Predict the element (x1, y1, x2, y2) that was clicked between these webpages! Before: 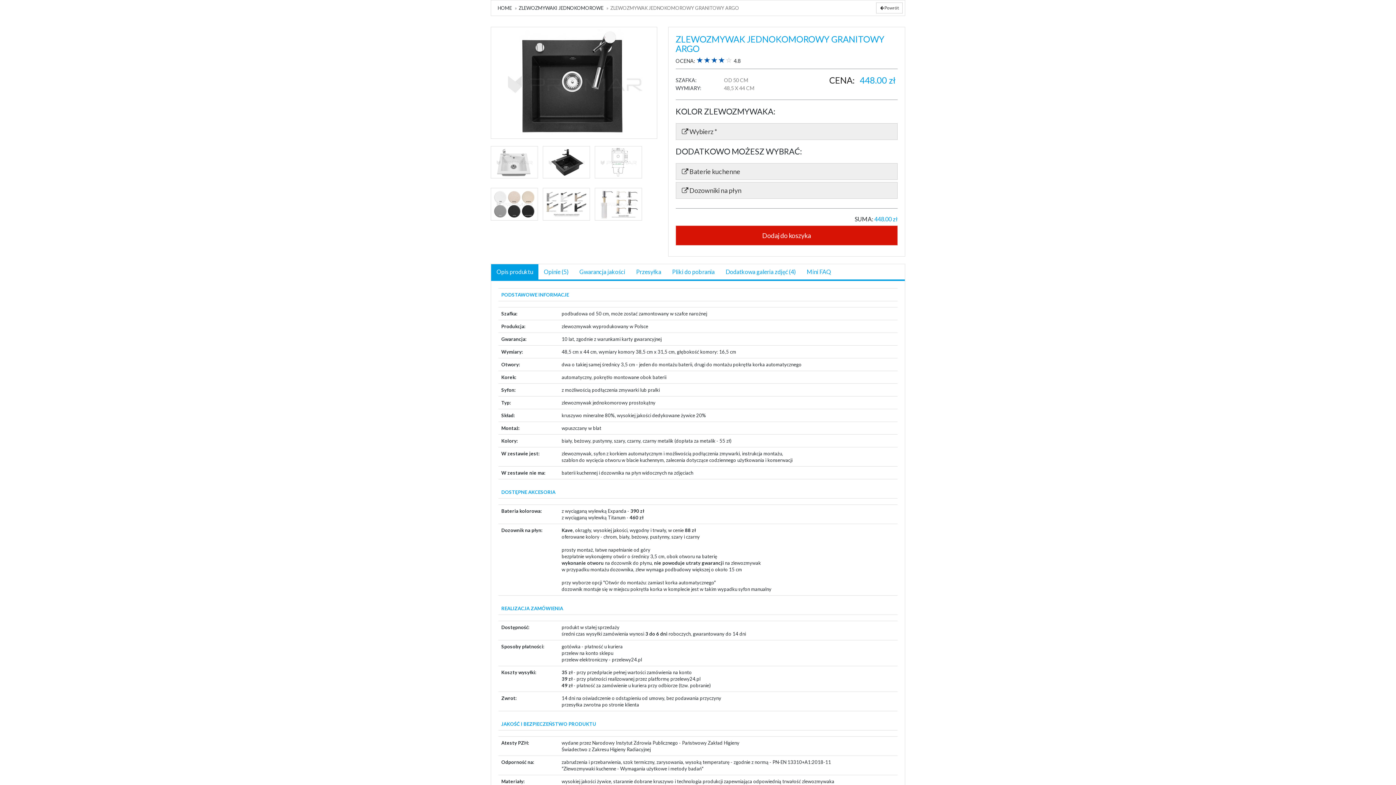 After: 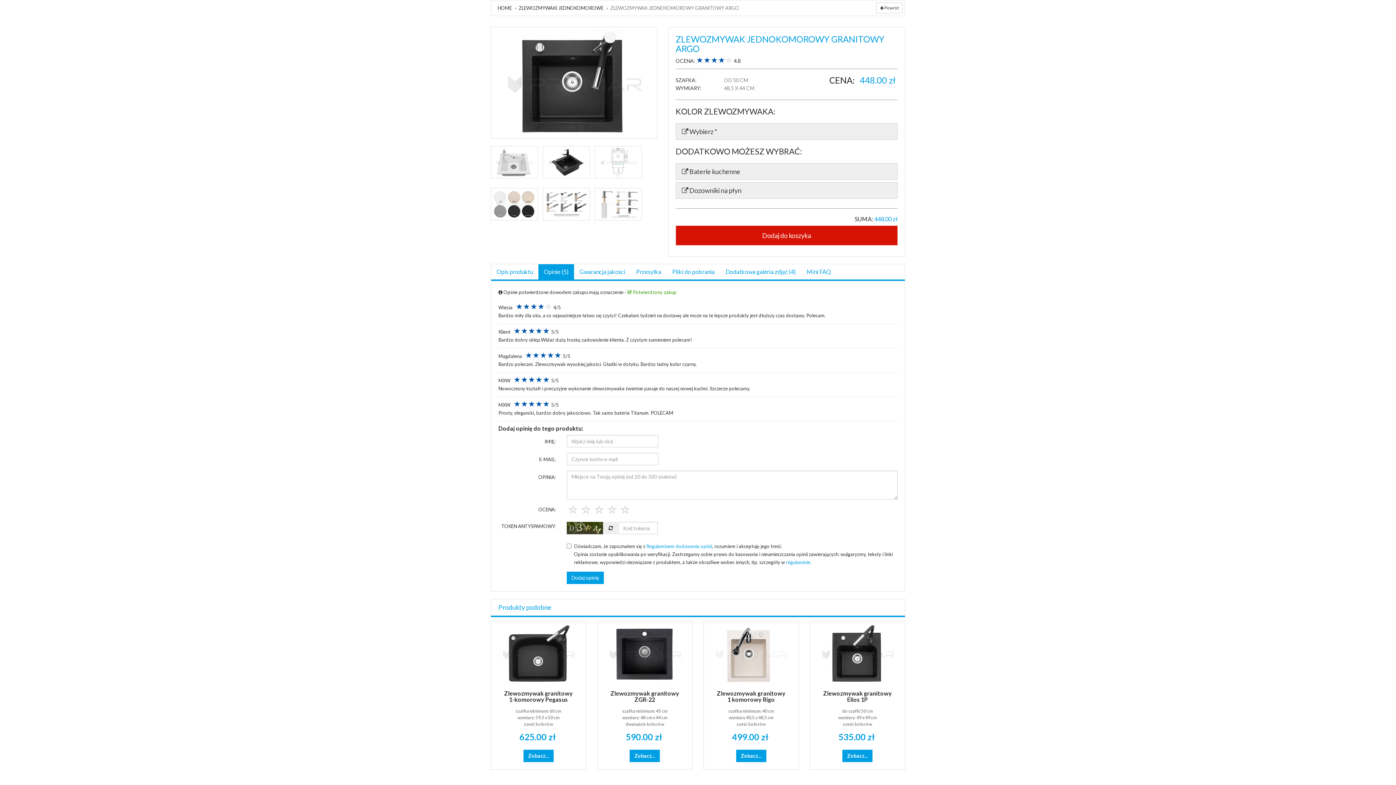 Action: label: Opinie (5) bbox: (538, 264, 574, 279)